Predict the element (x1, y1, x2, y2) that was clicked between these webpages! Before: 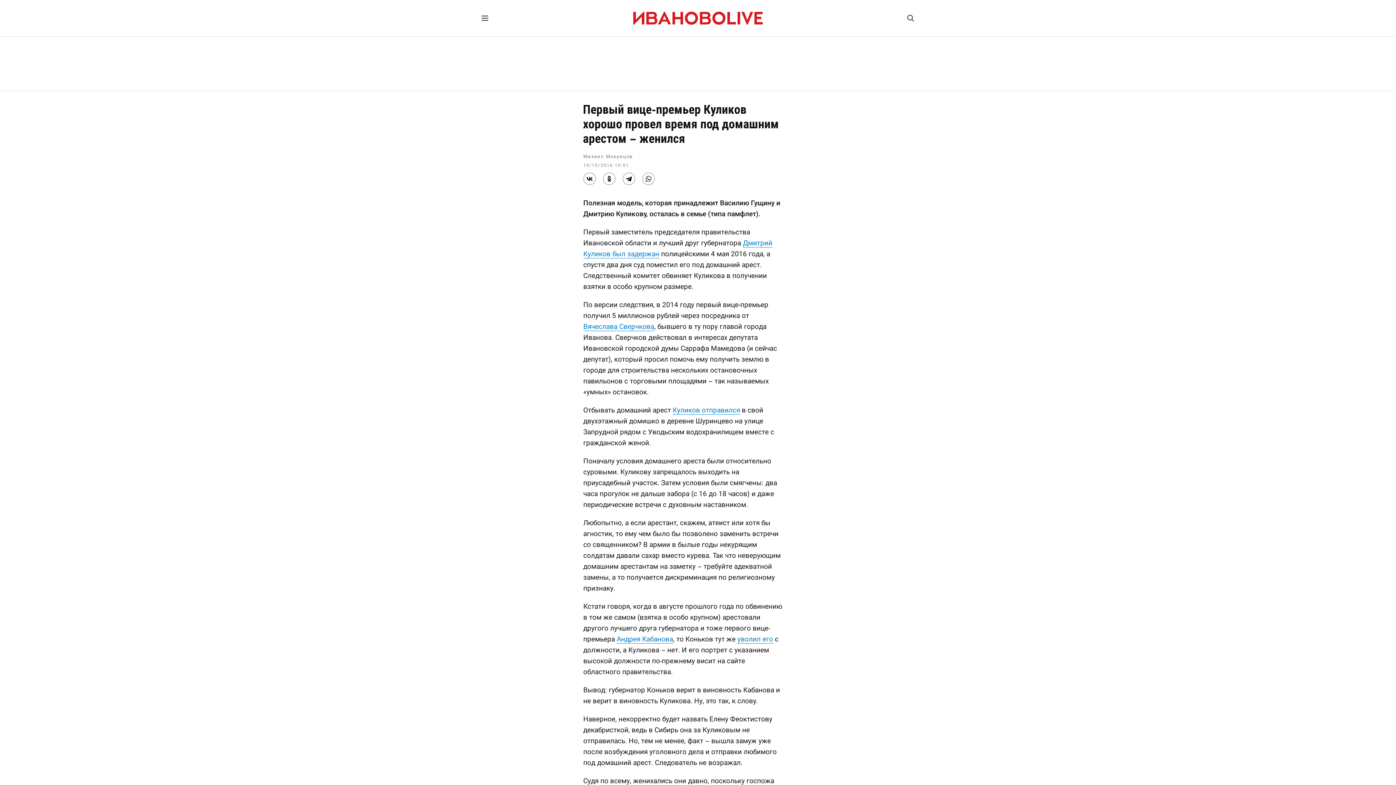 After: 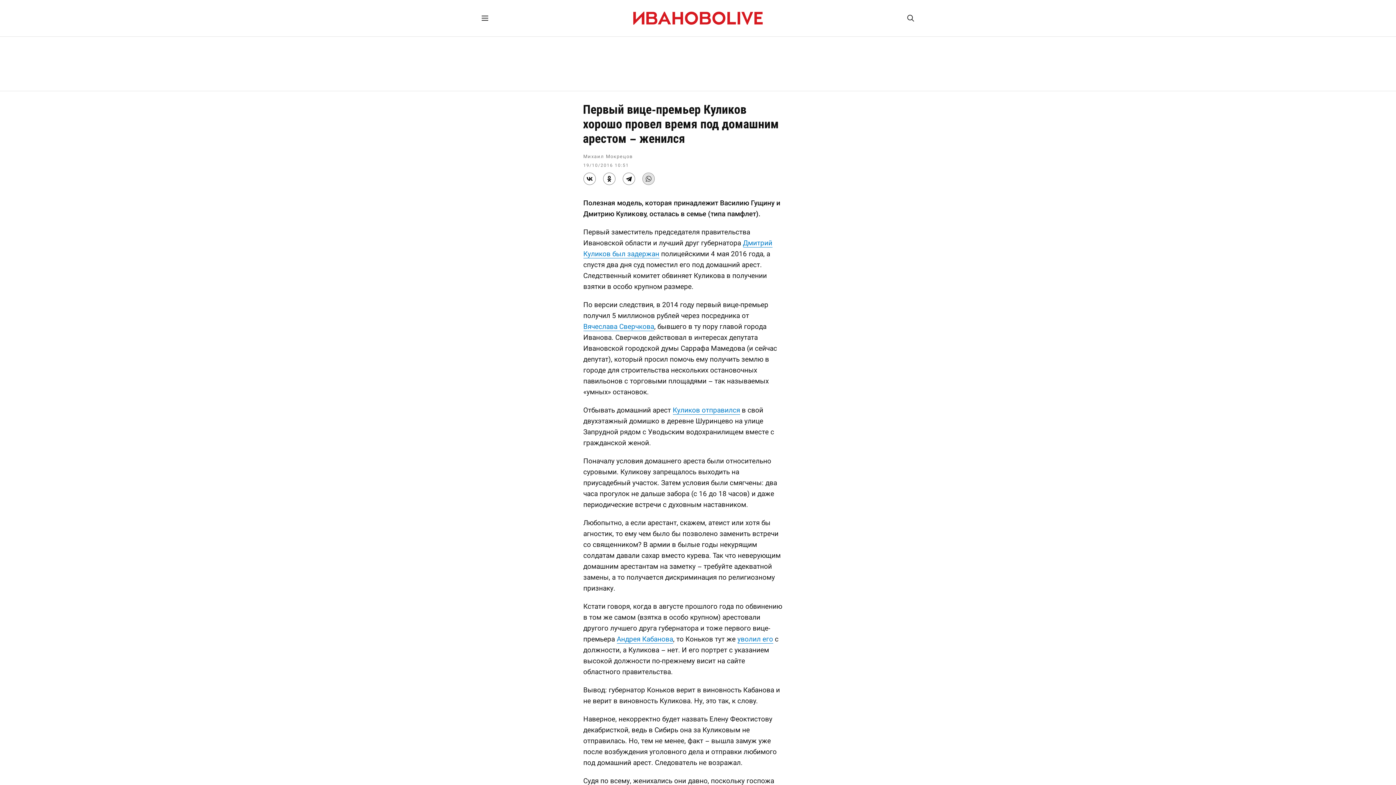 Action: bbox: (642, 172, 654, 185)